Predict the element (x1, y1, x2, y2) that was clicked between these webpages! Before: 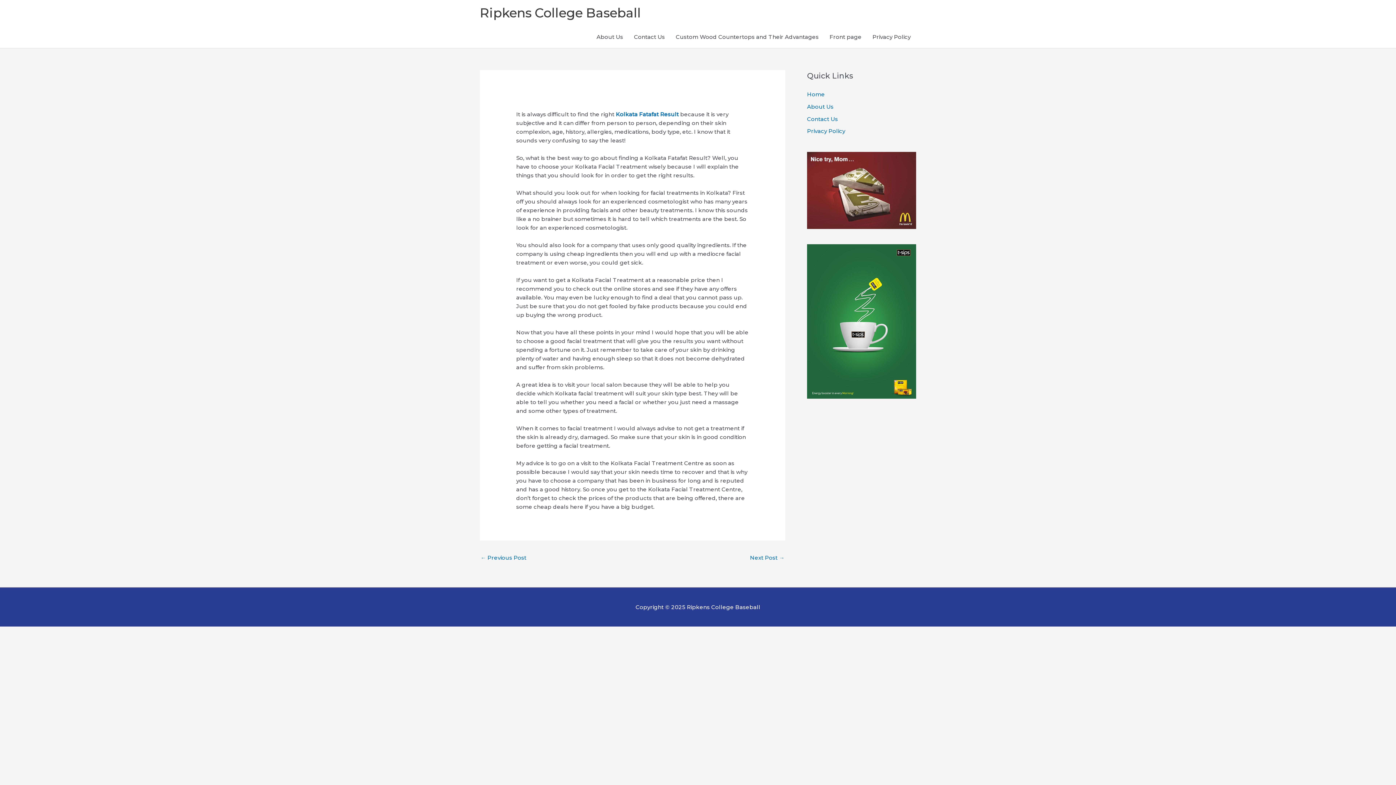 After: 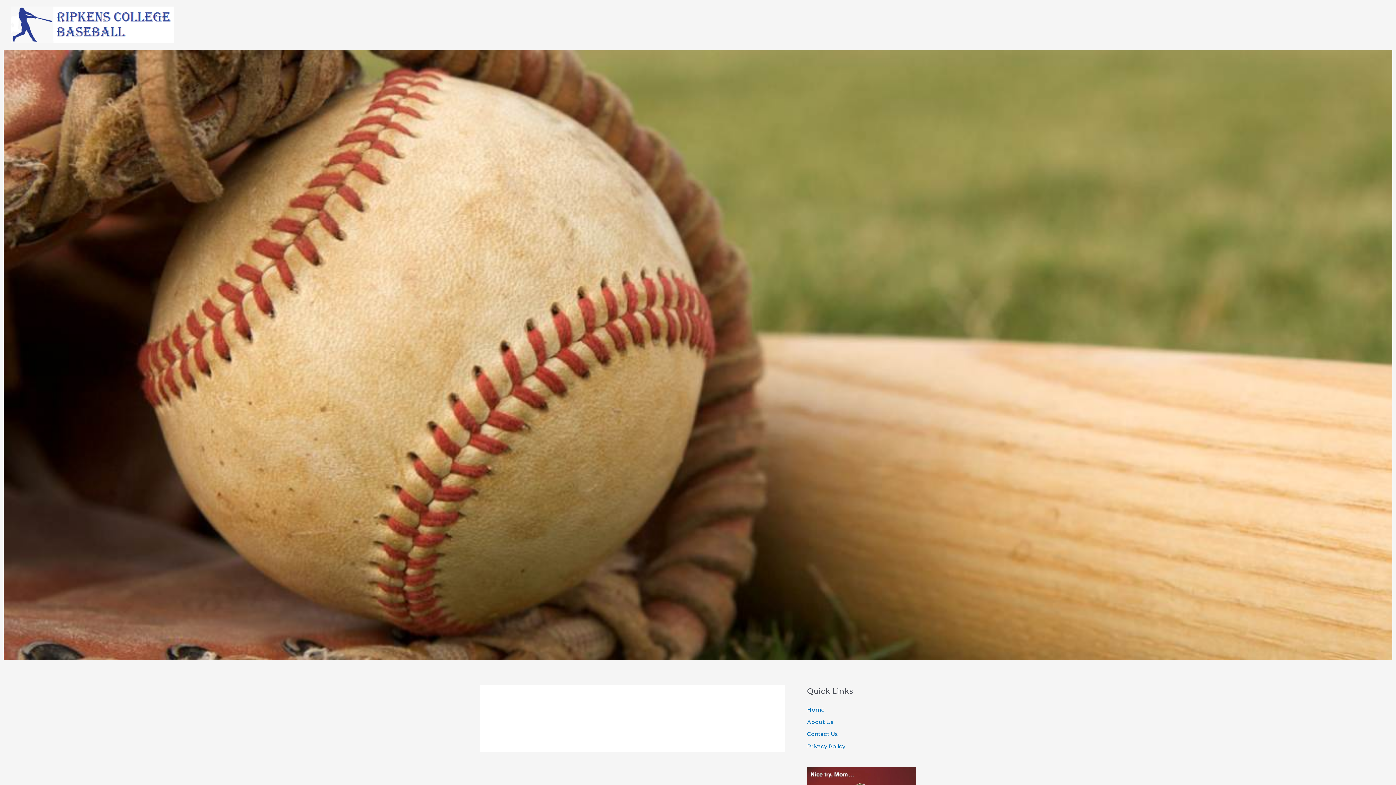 Action: label: About Us bbox: (591, 26, 628, 48)